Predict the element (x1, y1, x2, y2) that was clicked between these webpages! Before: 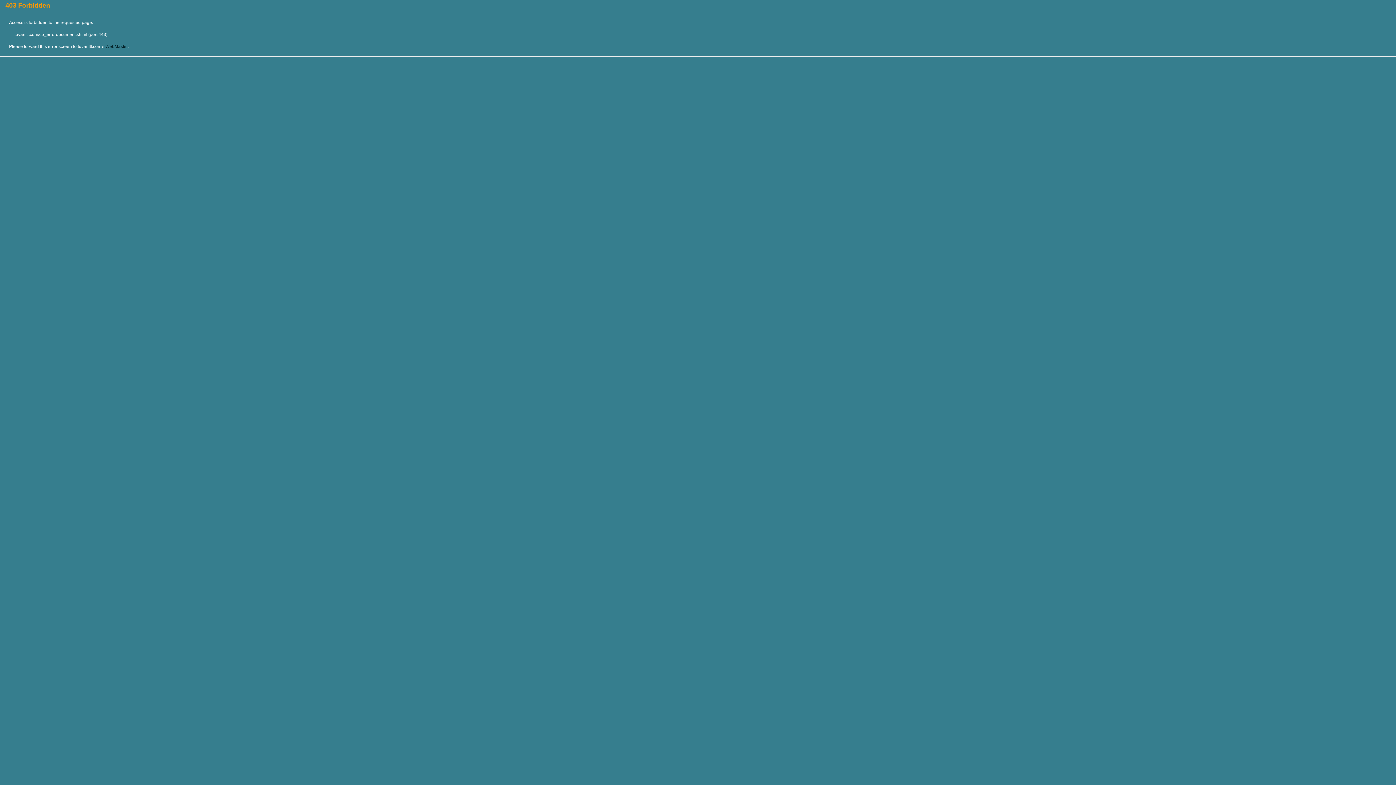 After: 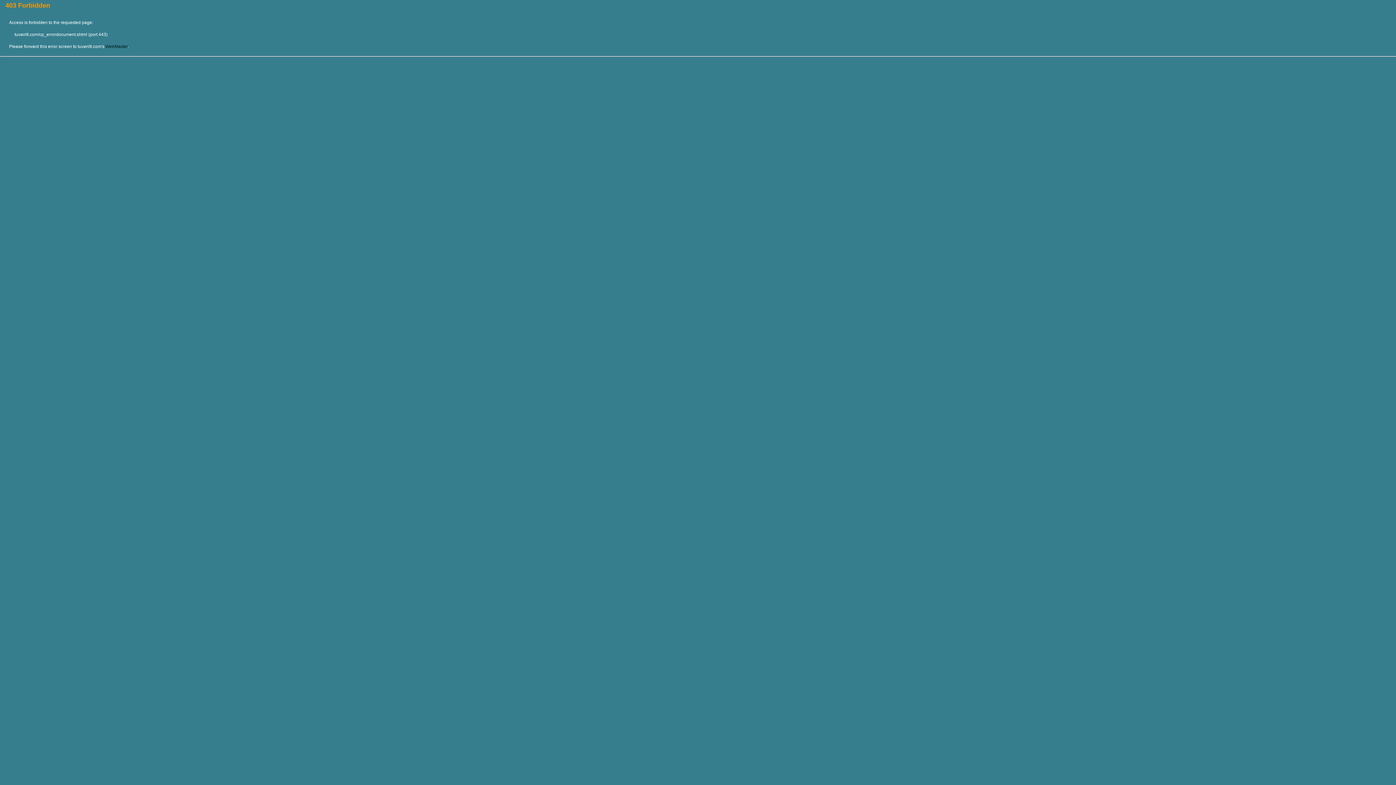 Action: label: WebMaster bbox: (105, 44, 127, 49)